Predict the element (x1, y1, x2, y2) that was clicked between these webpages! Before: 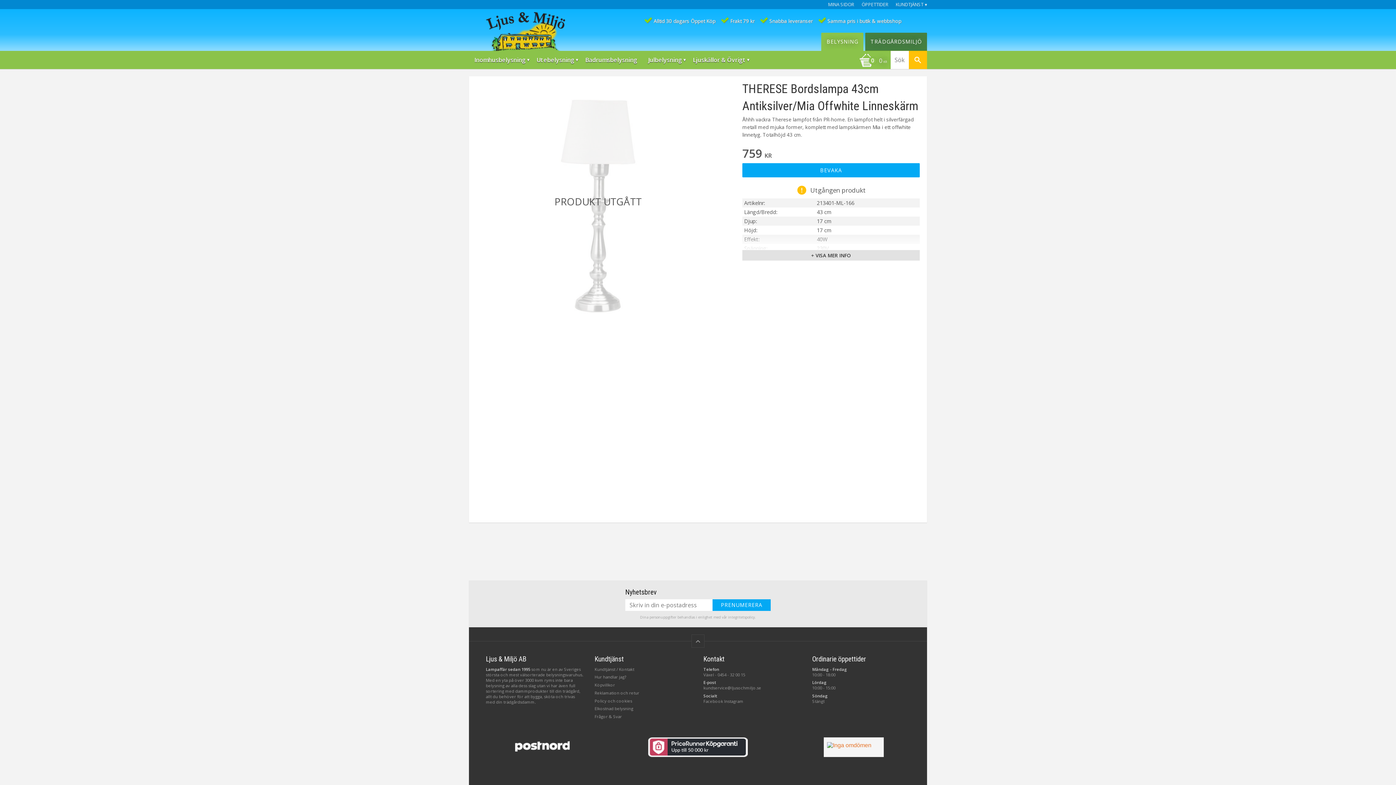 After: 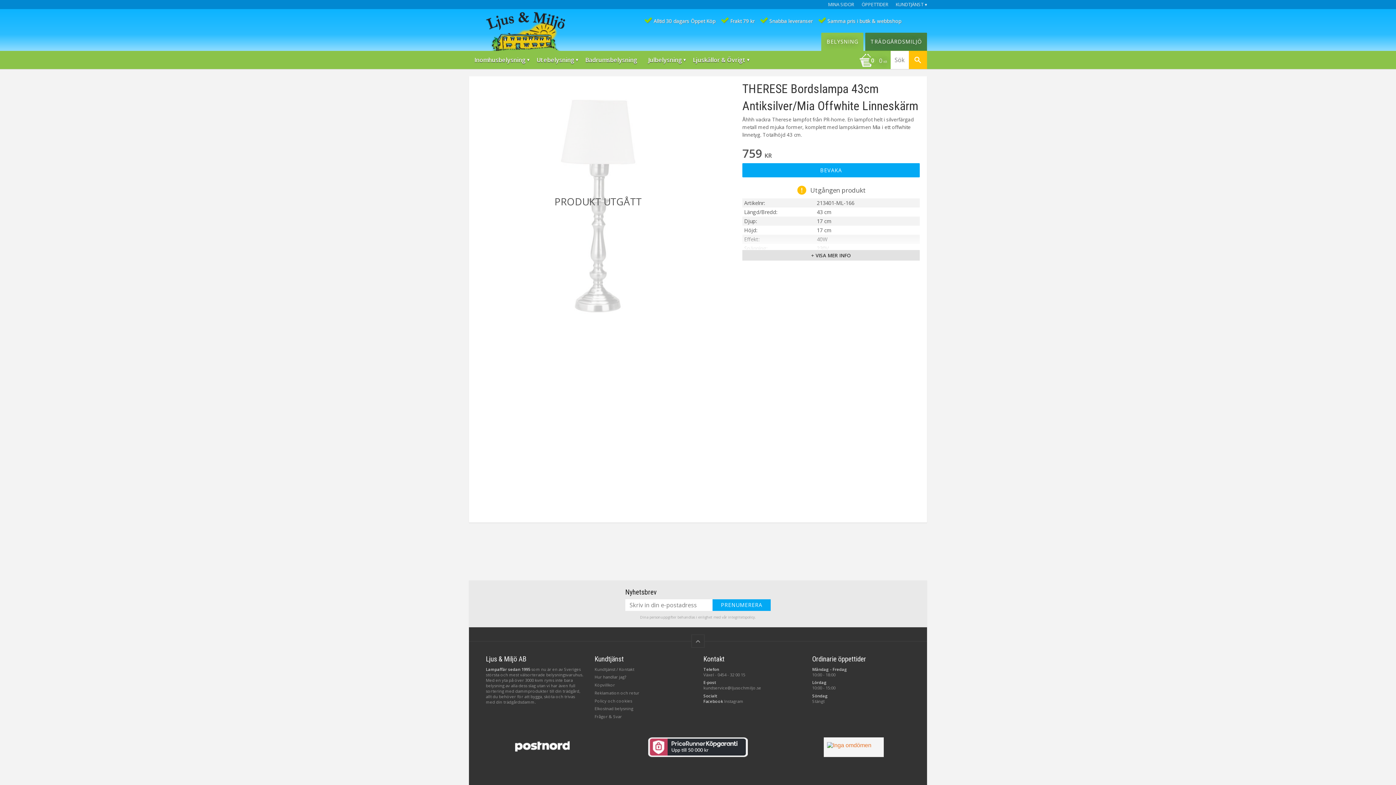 Action: label: Facebook bbox: (703, 698, 723, 704)